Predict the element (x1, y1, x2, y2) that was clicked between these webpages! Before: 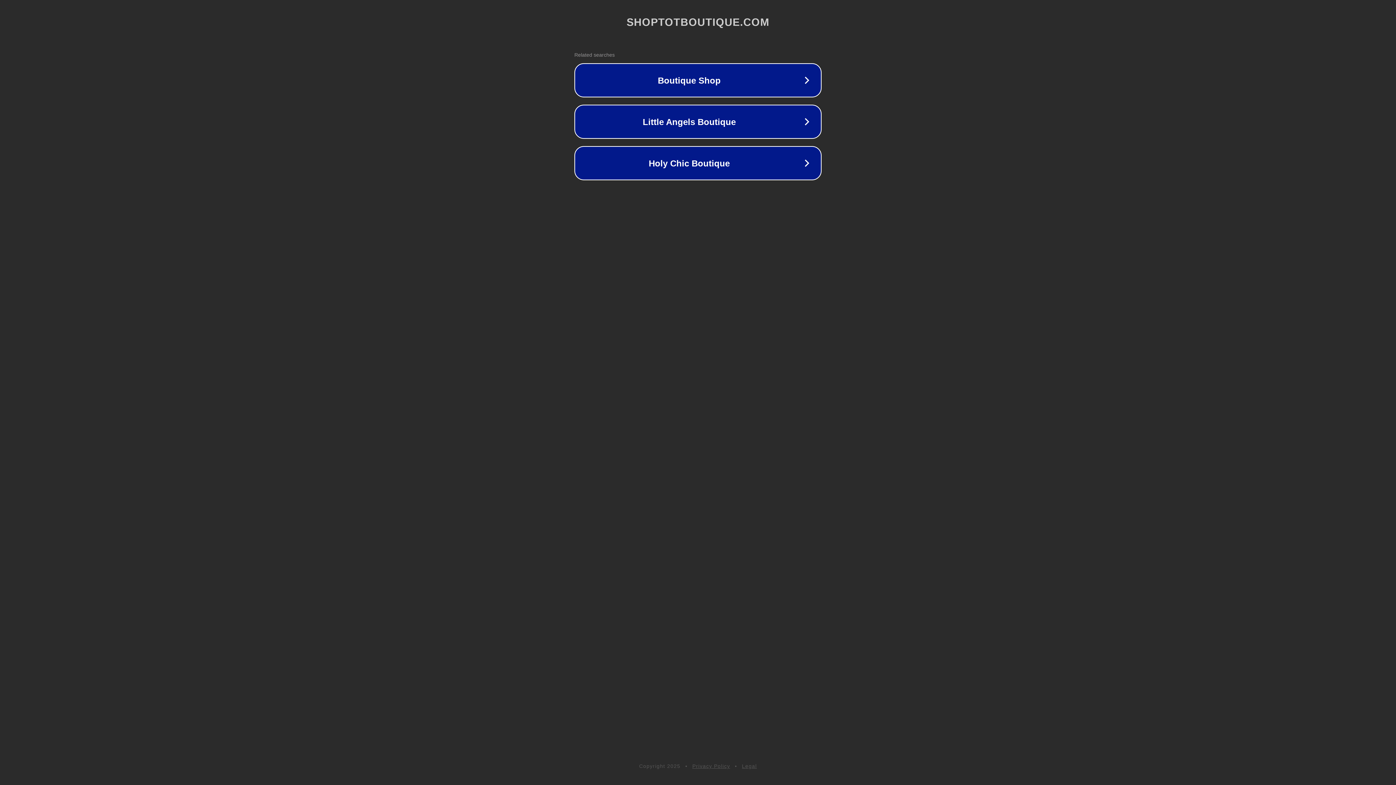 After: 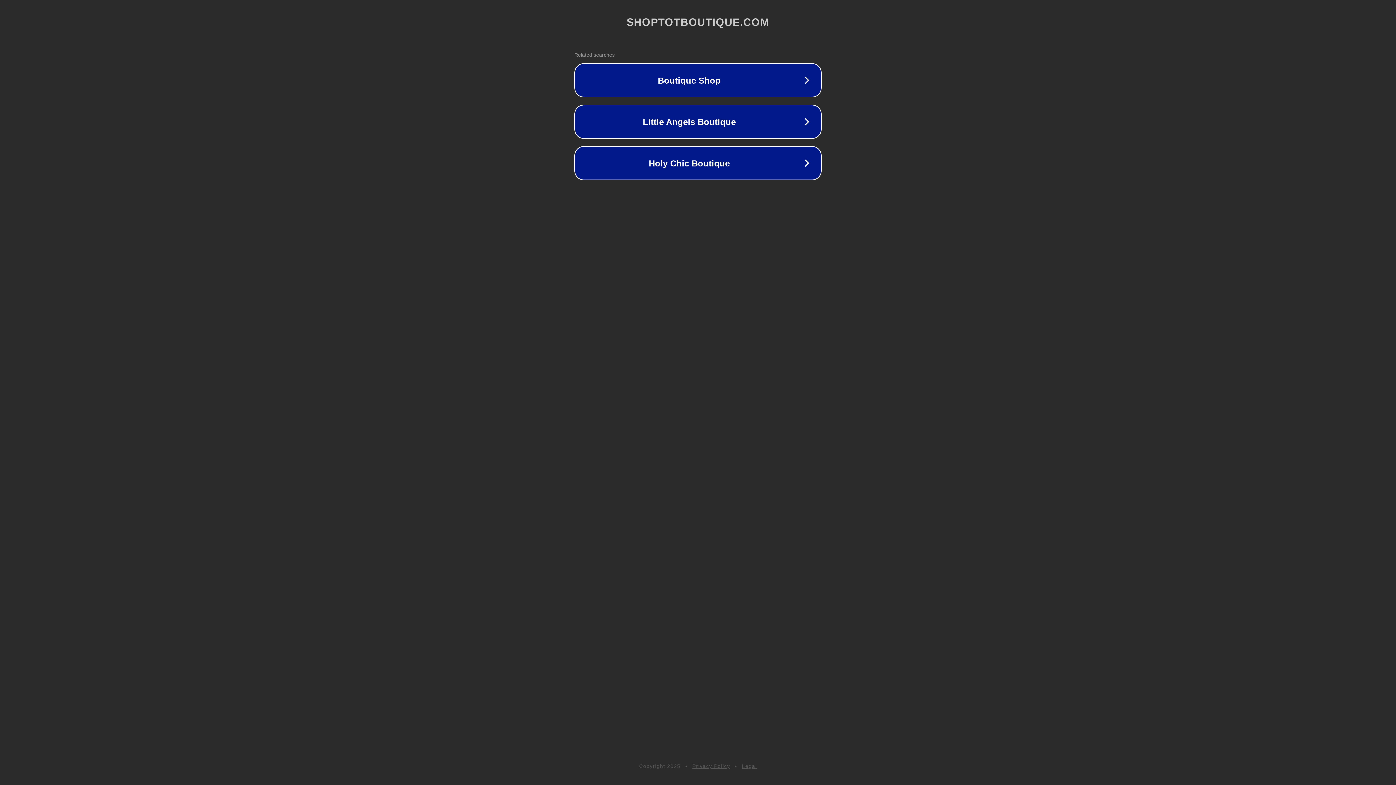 Action: bbox: (742, 763, 757, 769) label: Legal